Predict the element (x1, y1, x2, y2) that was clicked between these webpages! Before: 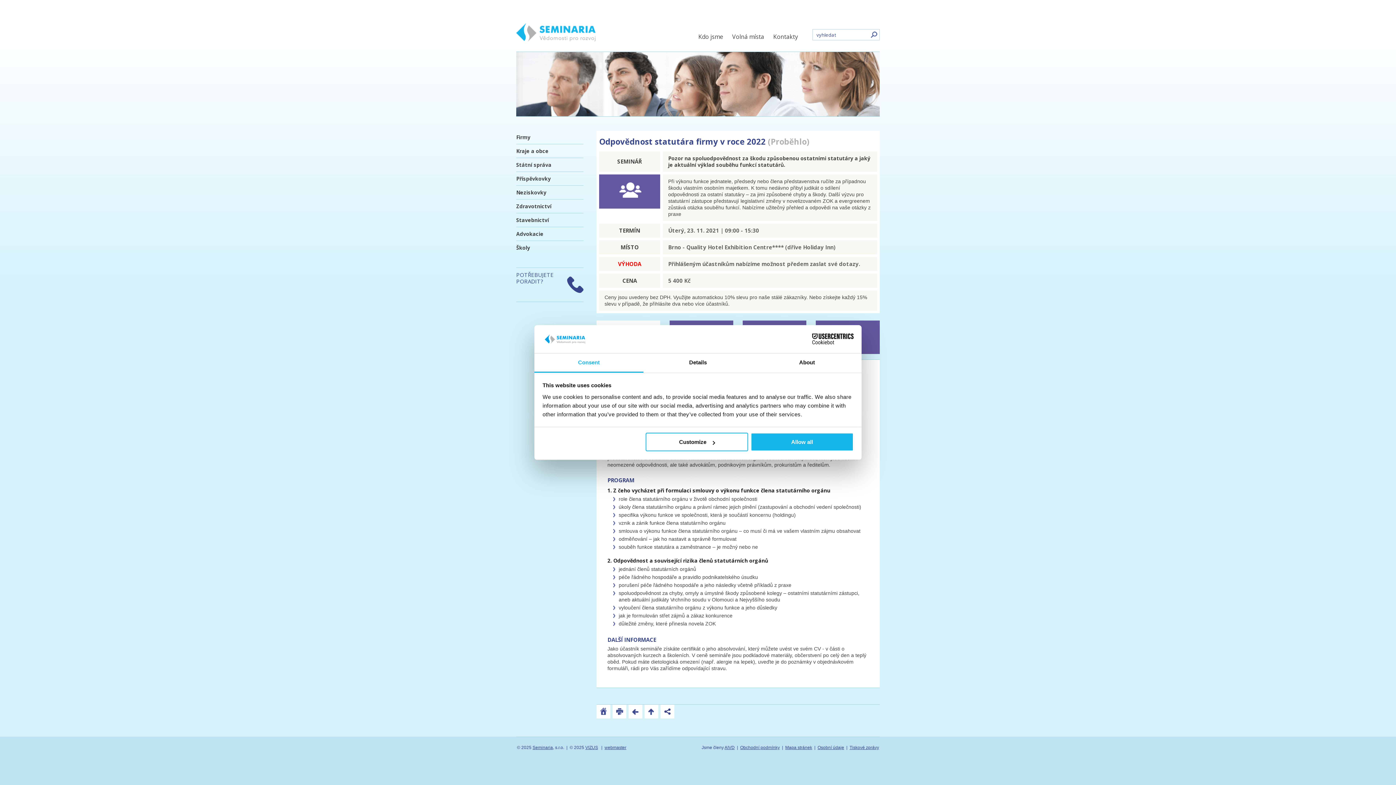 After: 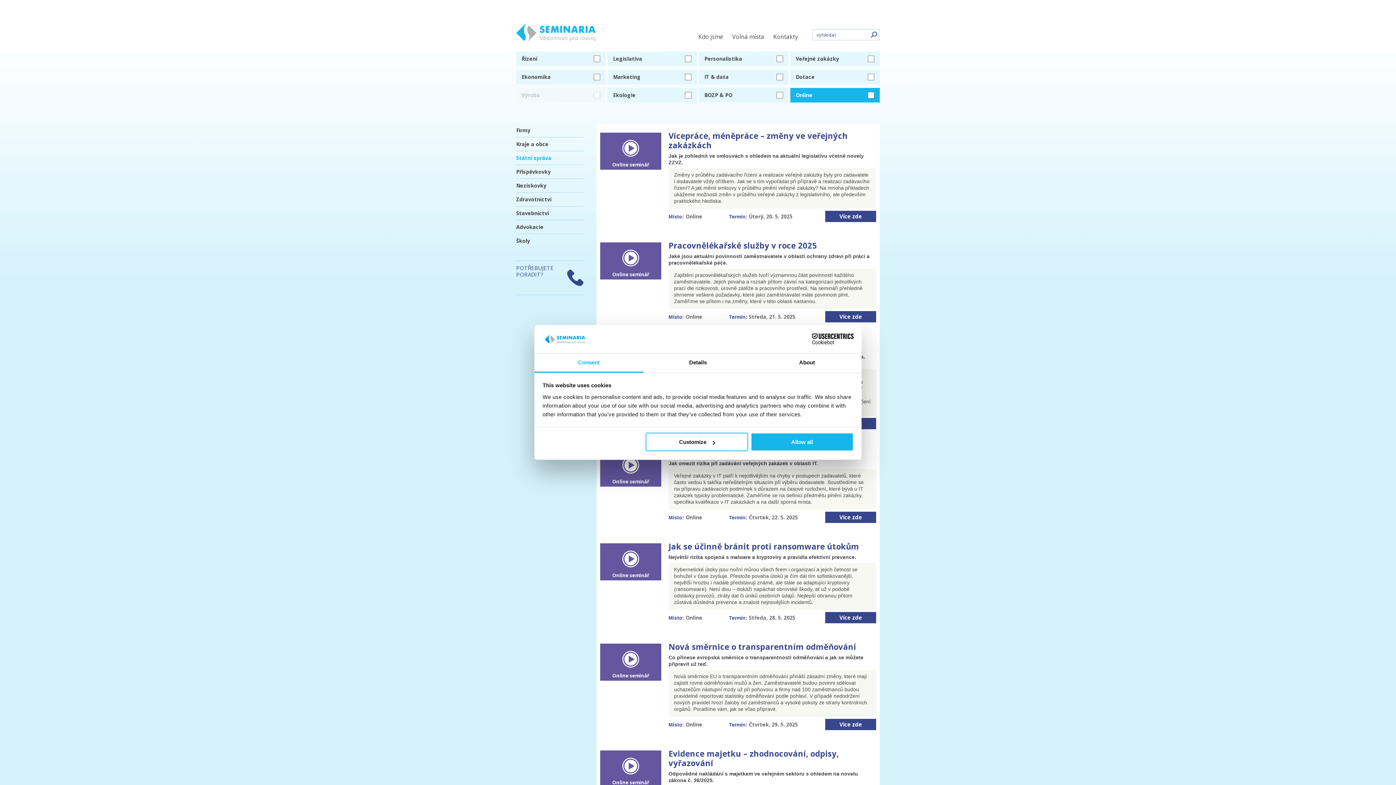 Action: label: Státní správa bbox: (516, 158, 583, 171)